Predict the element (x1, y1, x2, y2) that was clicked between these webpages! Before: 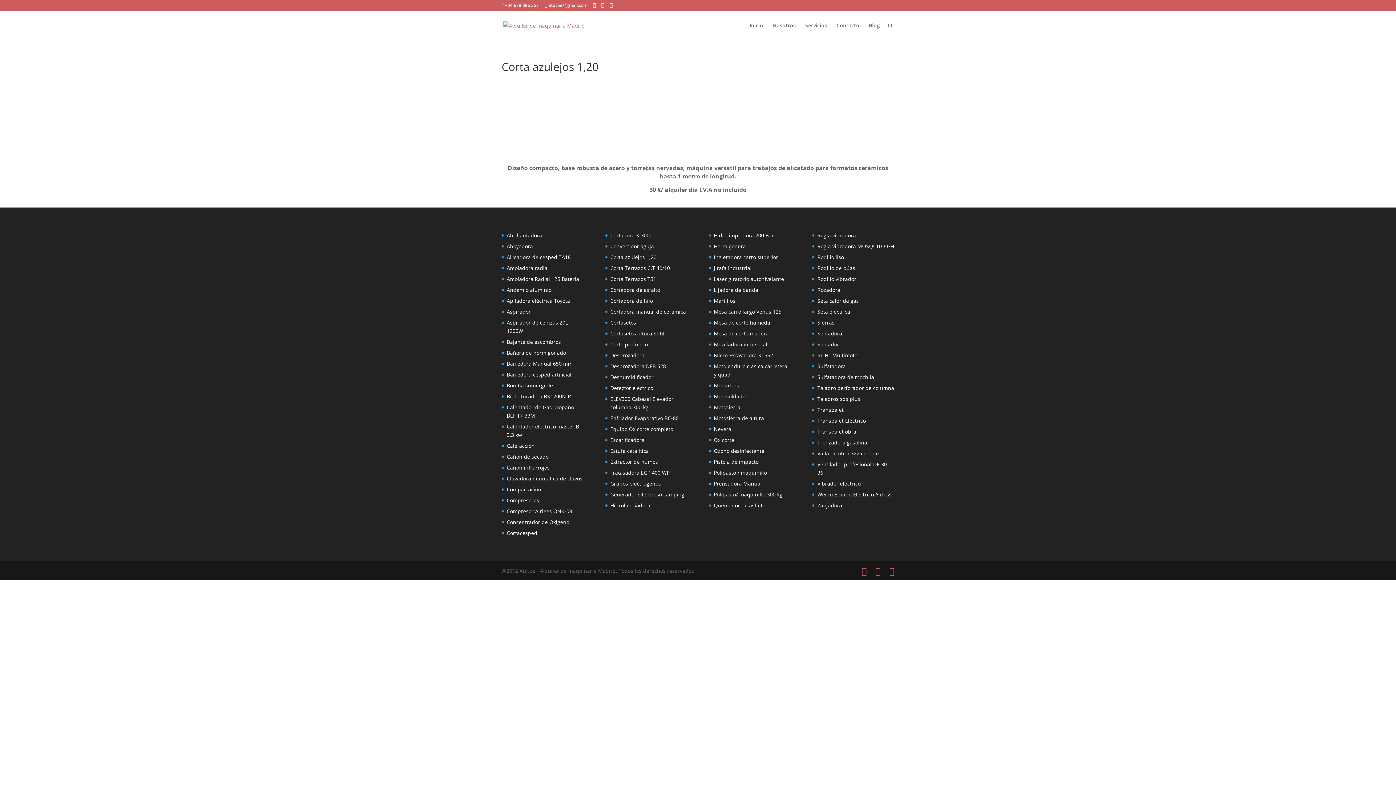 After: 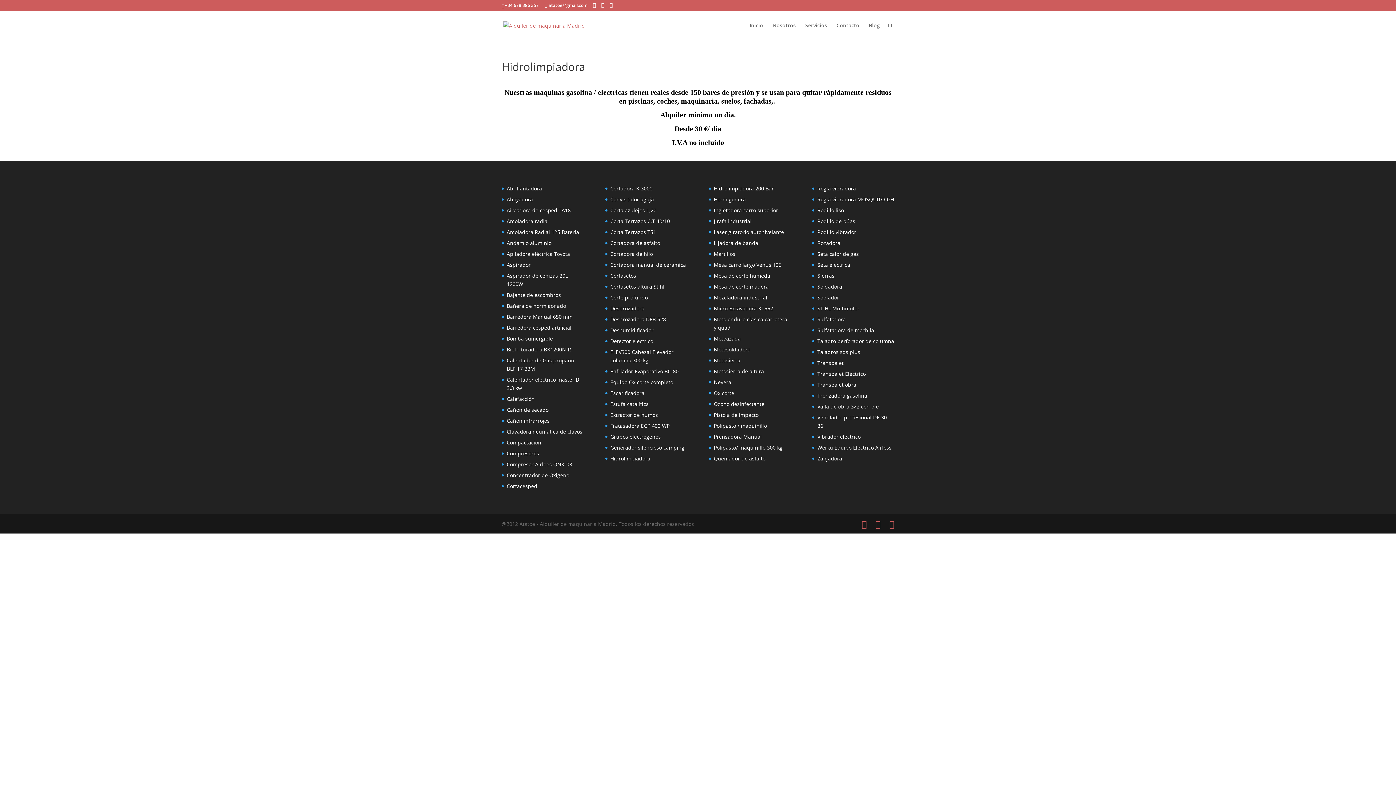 Action: label: Hidrolimpiadora bbox: (610, 502, 650, 509)